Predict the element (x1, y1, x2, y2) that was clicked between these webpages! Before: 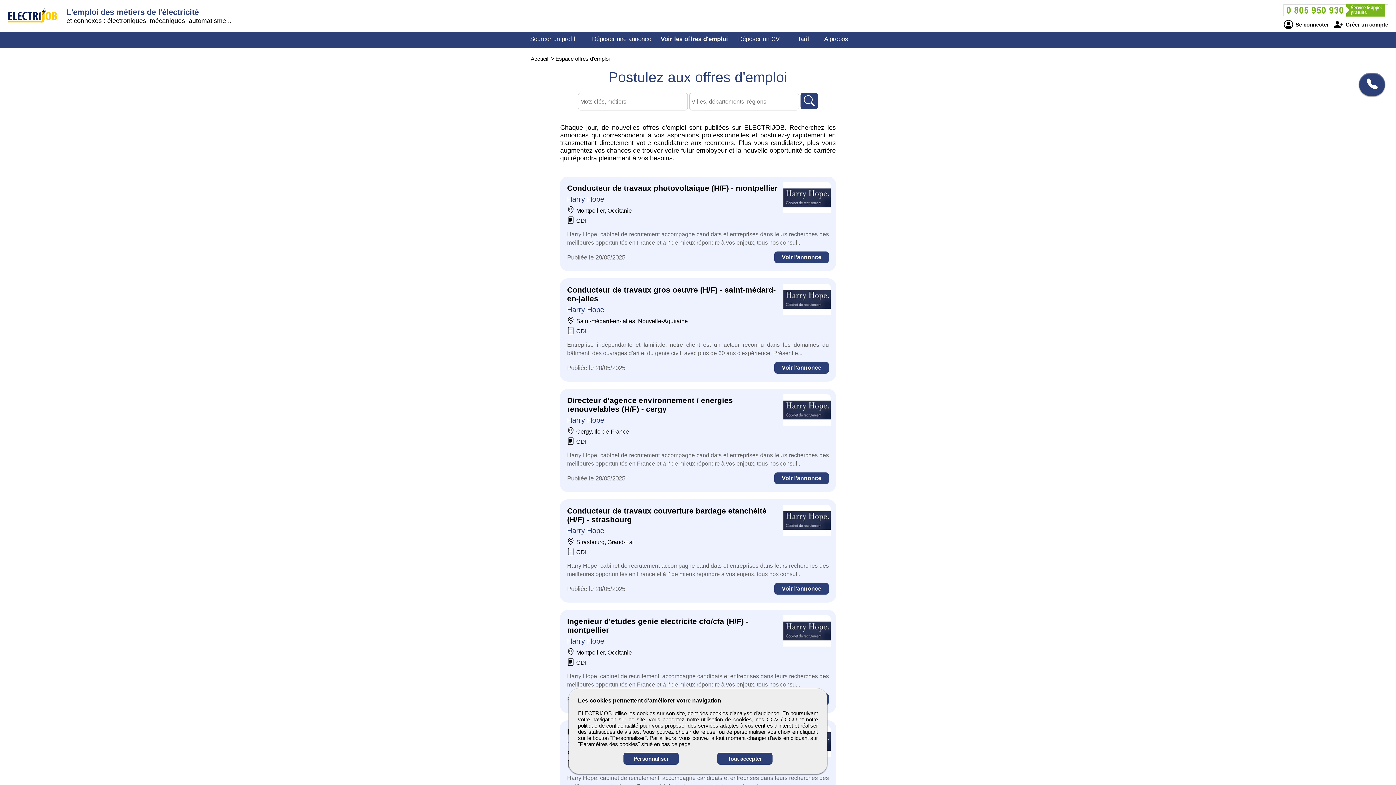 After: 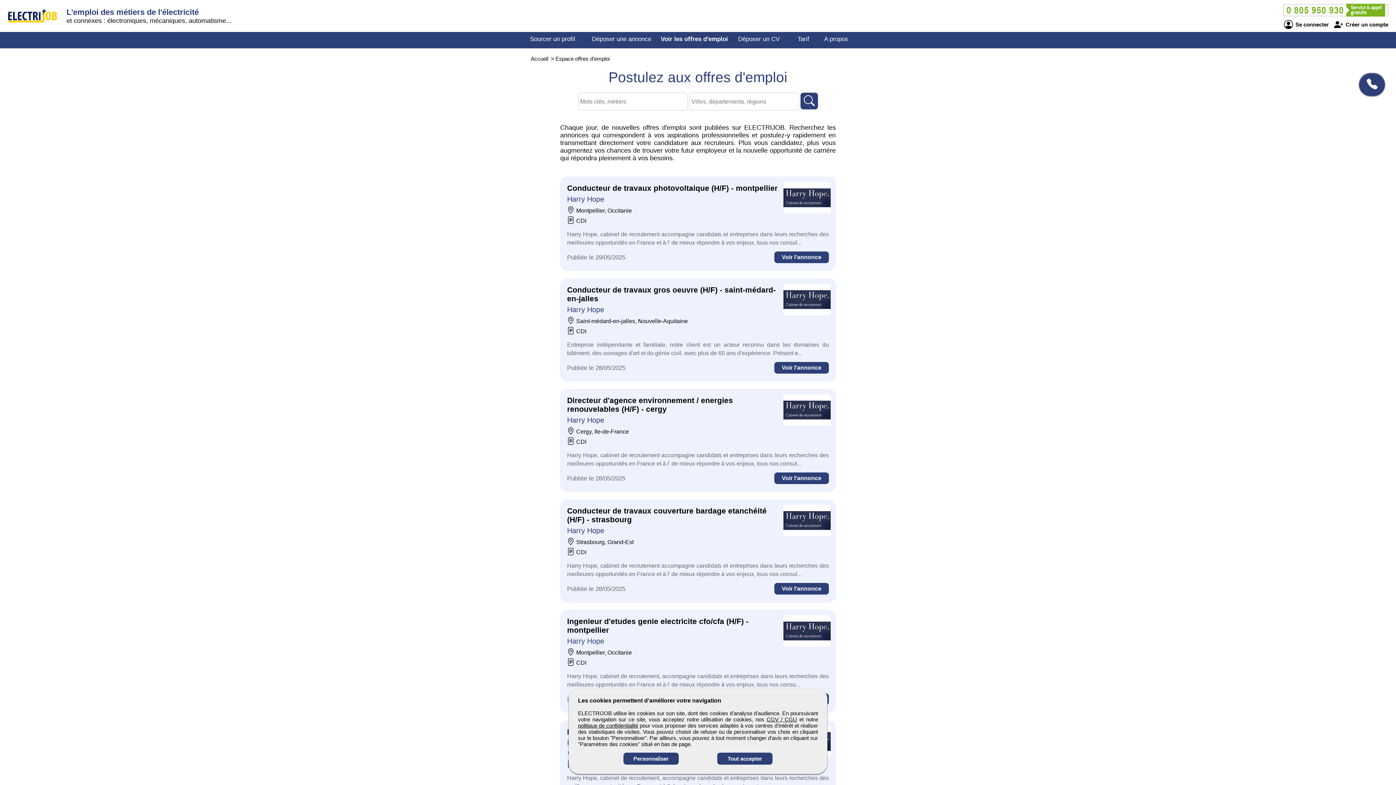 Action: bbox: (1281, 2, 1390, 17)